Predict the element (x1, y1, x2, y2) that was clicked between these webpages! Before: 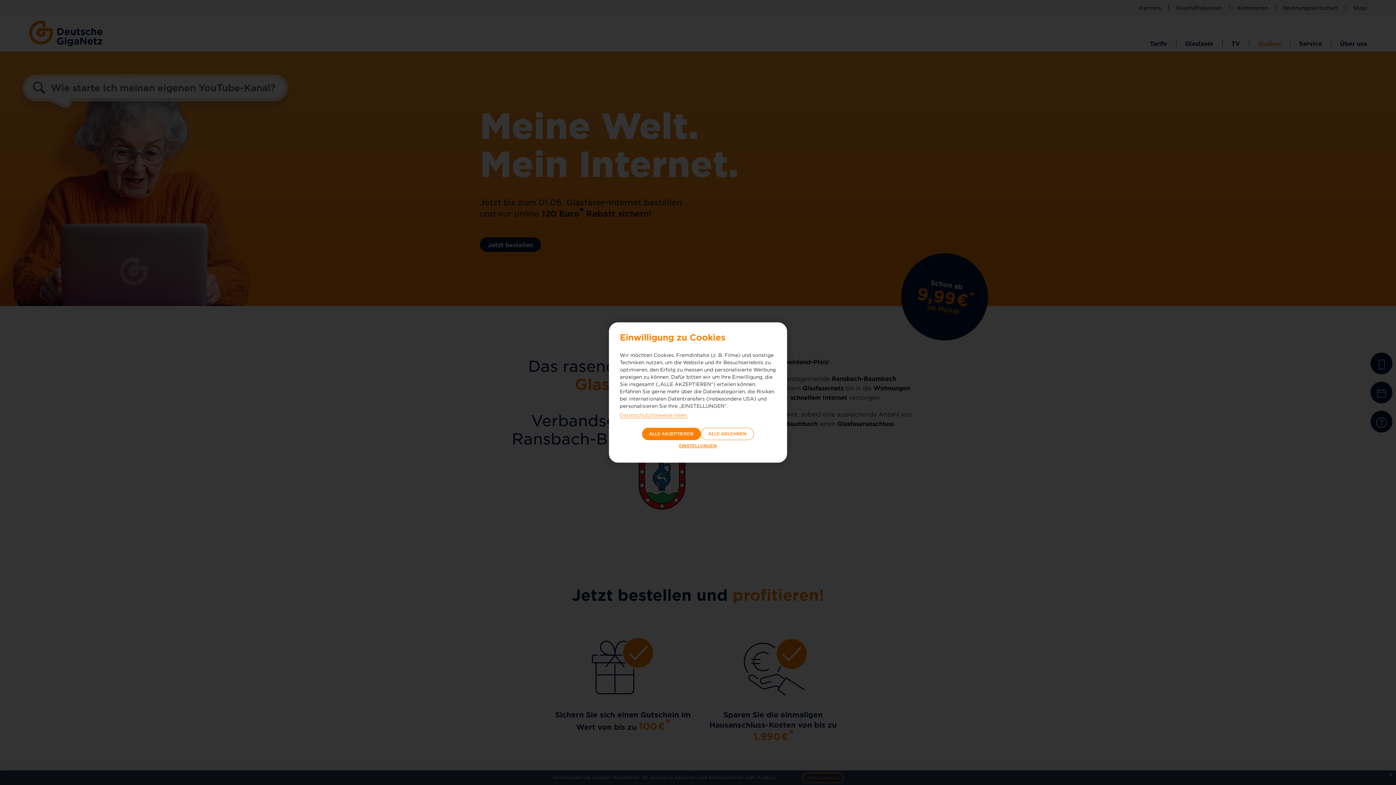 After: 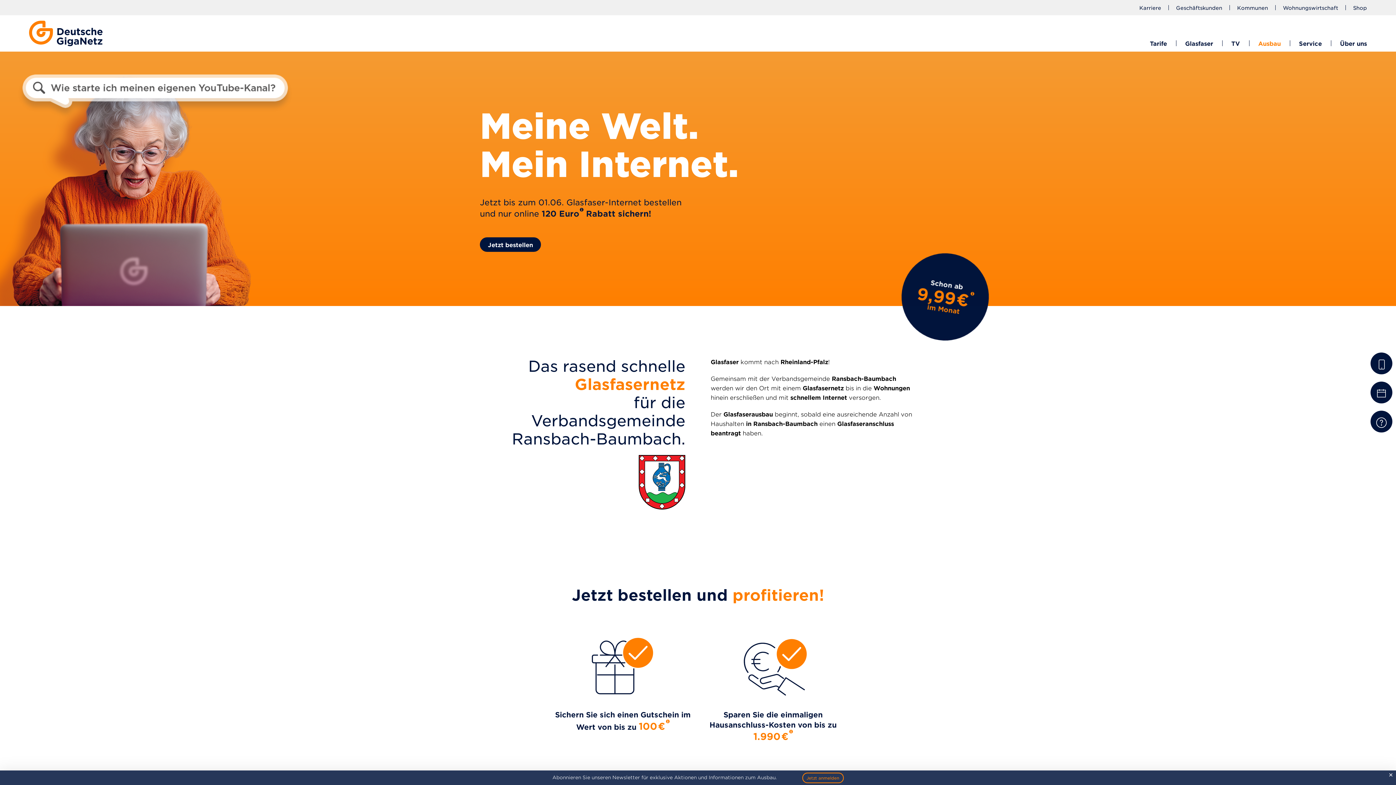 Action: label: ALLE AKZEPTIEREN bbox: (642, 428, 701, 440)